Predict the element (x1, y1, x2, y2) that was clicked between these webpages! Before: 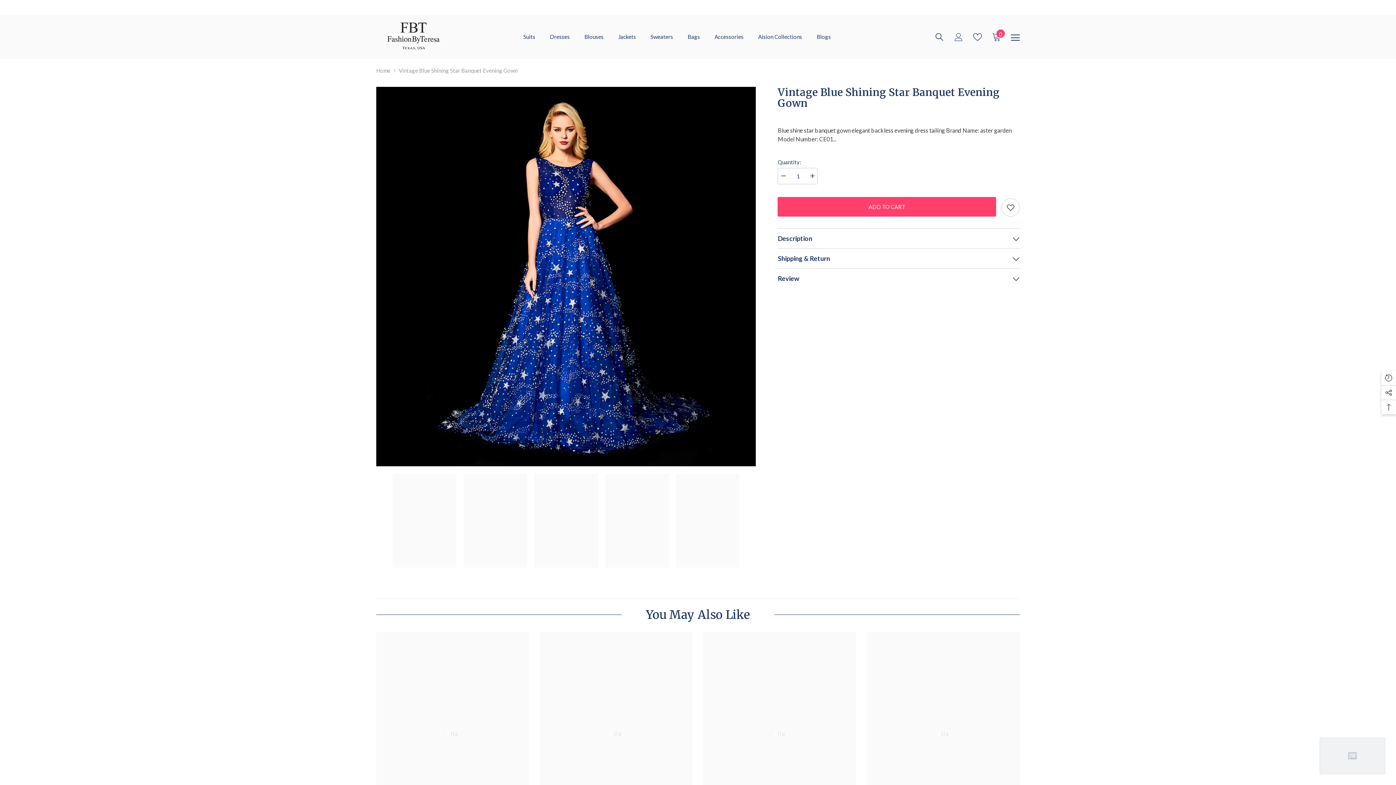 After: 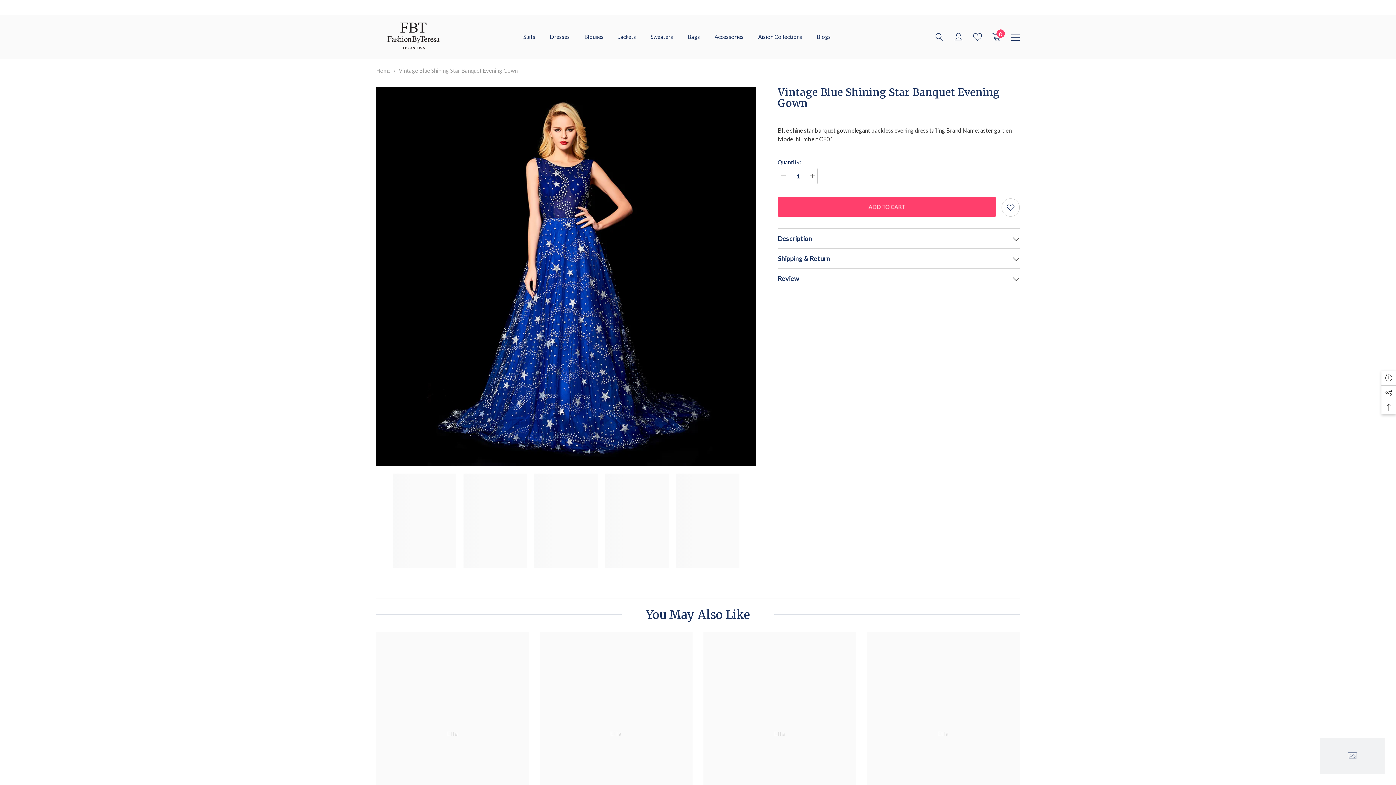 Action: bbox: (1320, 738, 1385, 774)